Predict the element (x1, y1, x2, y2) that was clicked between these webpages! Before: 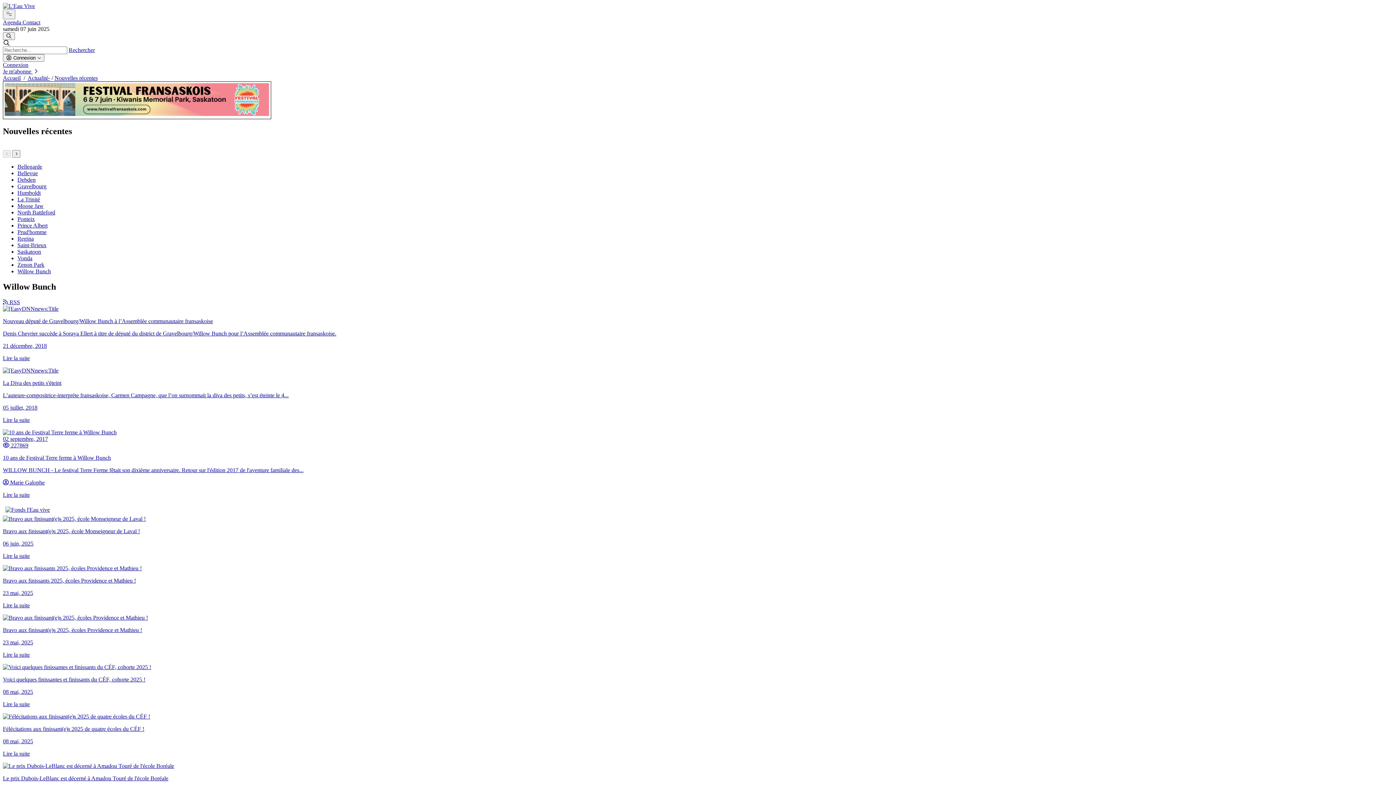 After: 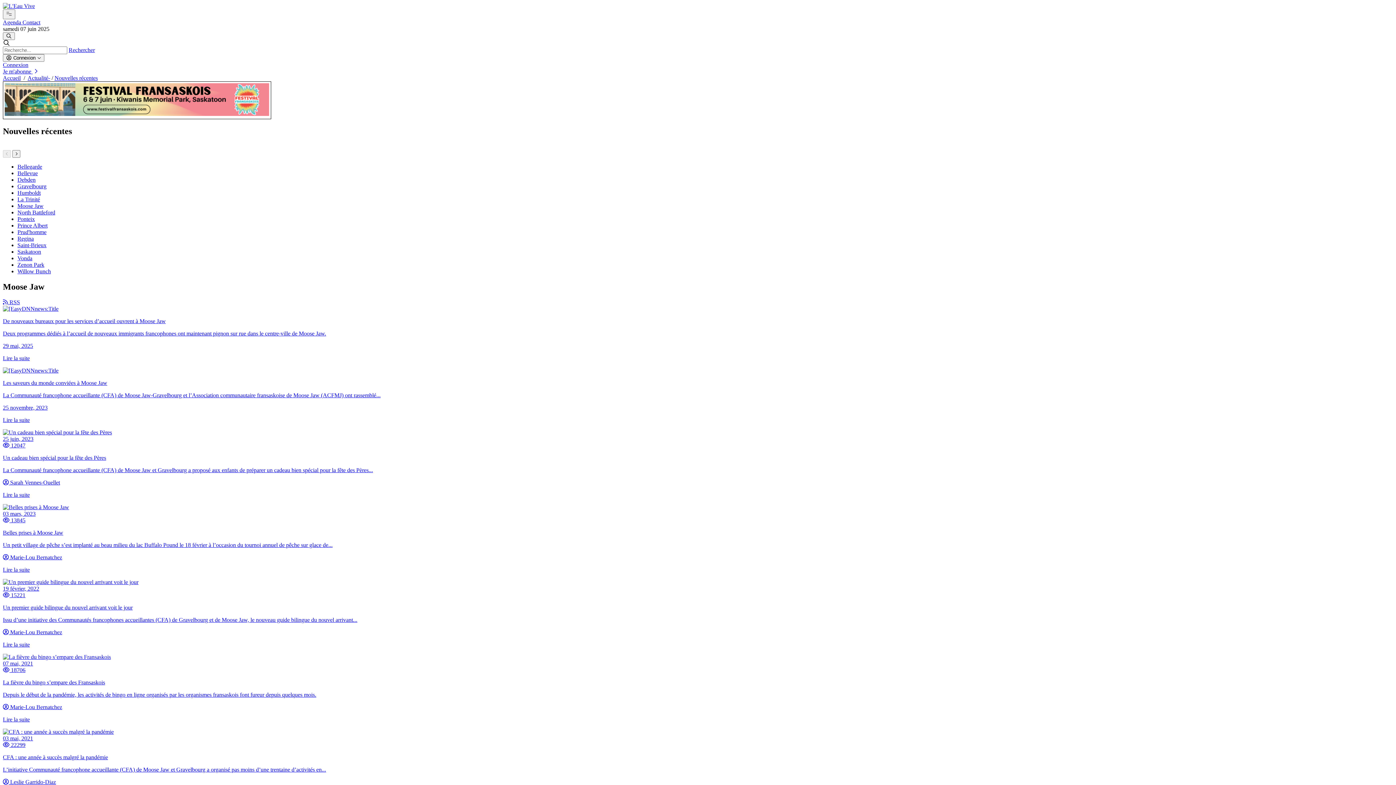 Action: bbox: (17, 202, 43, 209) label: Moose Jaw